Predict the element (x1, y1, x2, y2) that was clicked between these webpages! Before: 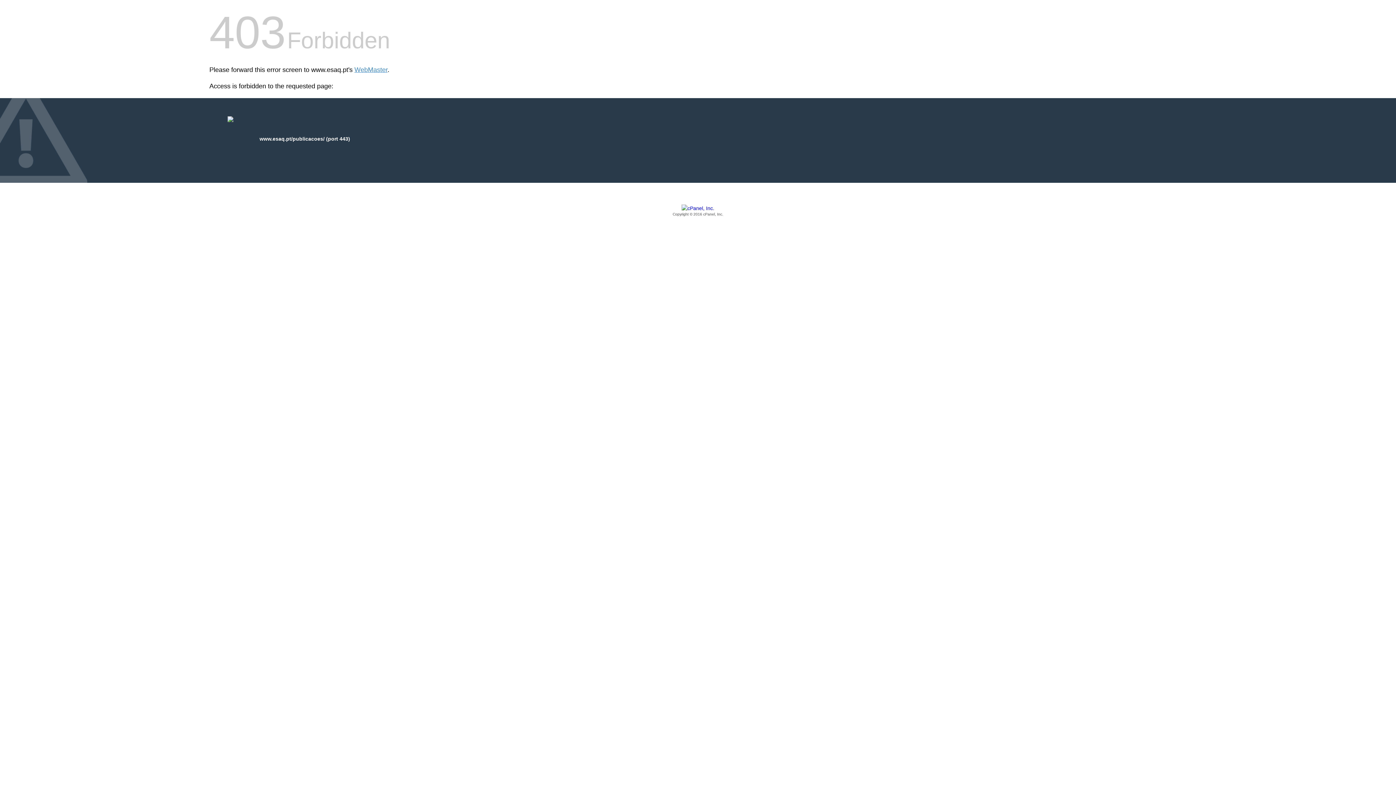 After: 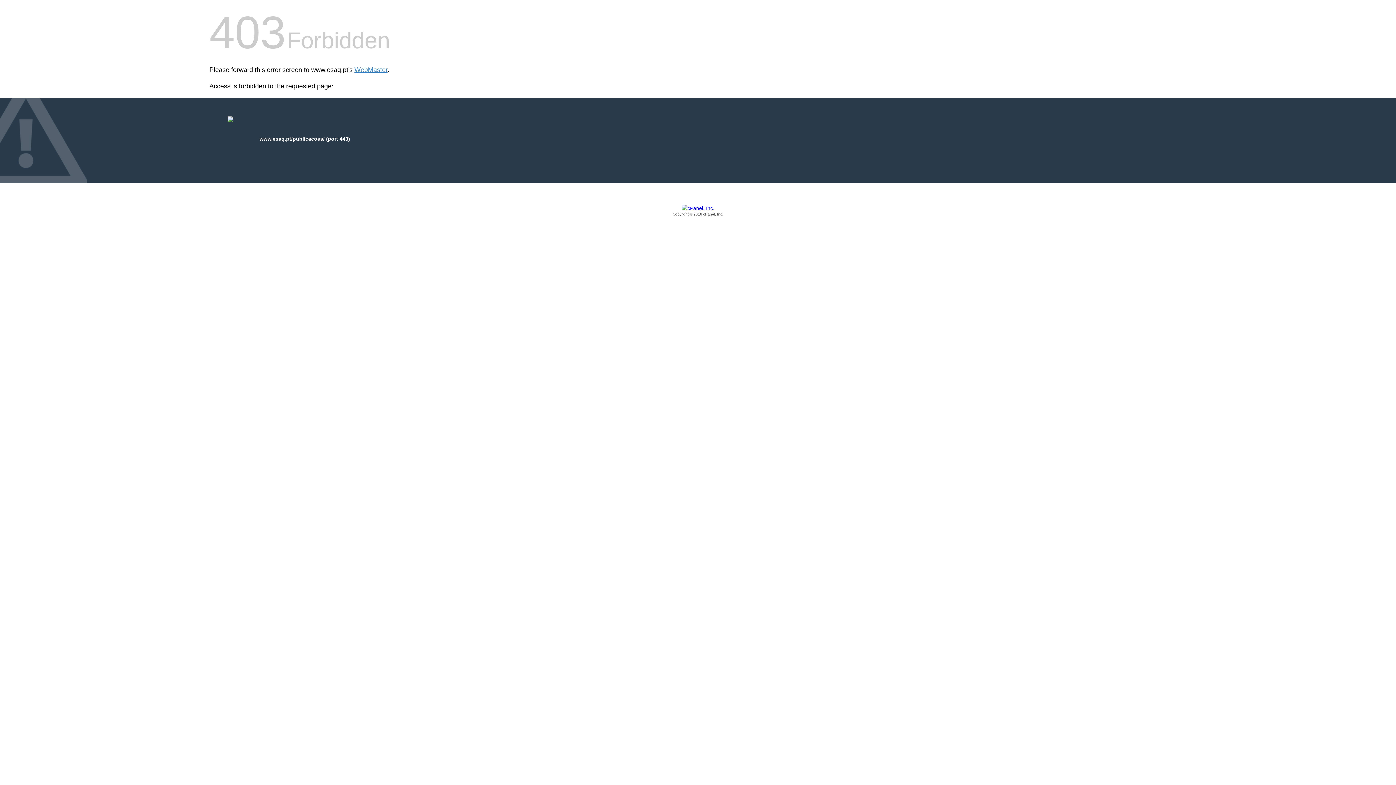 Action: bbox: (209, 205, 1186, 217) label: Copyright © 2016 cPanel, Inc.